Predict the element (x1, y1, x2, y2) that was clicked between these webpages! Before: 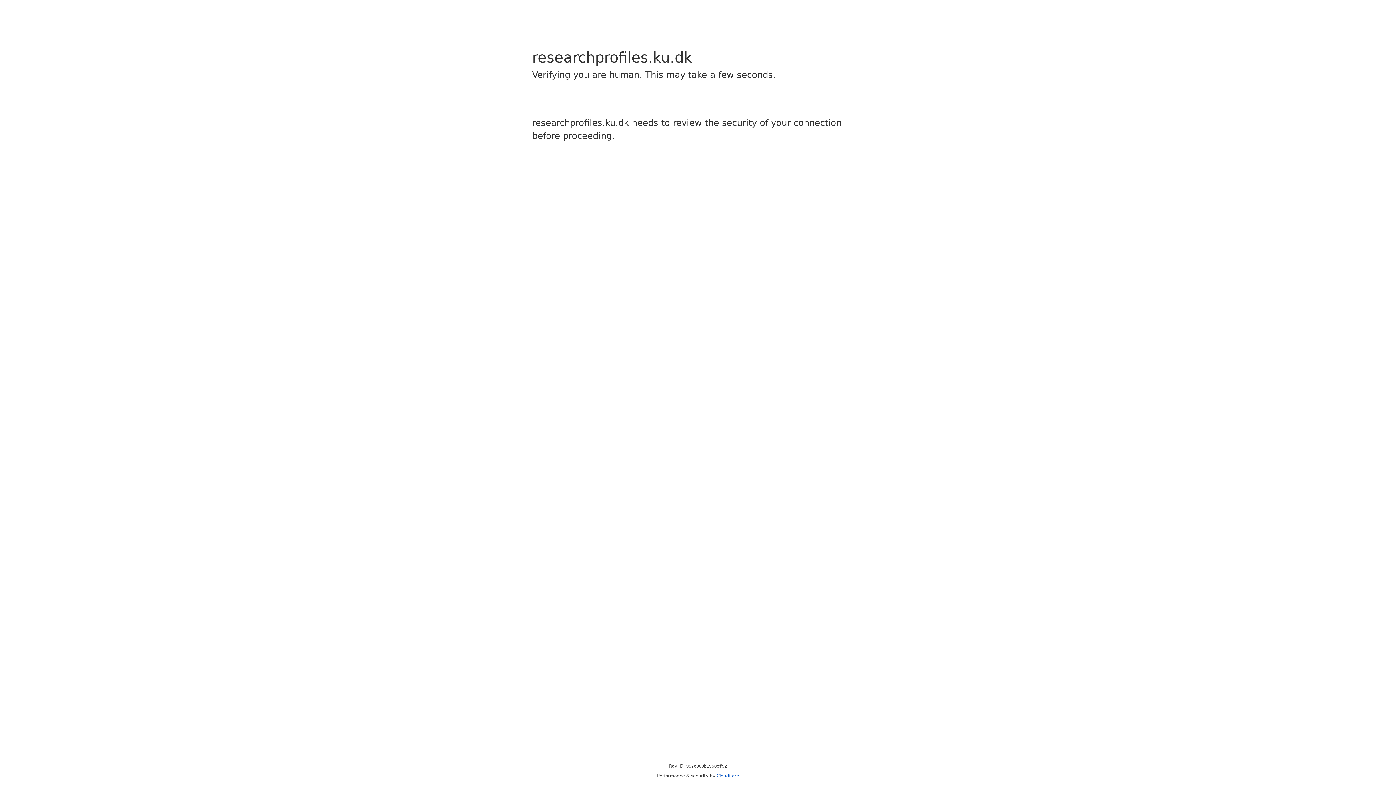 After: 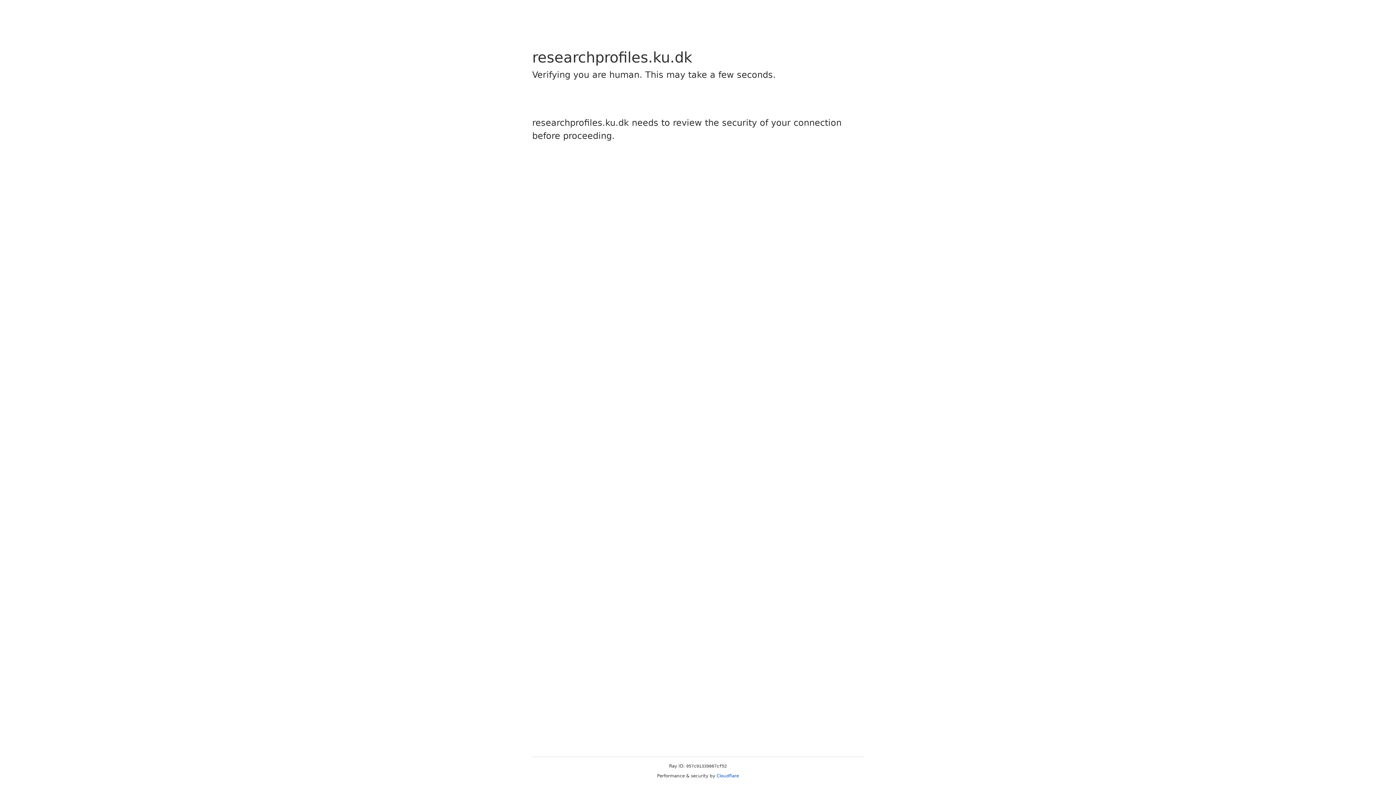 Action: label: Cloudflare bbox: (716, 773, 739, 778)